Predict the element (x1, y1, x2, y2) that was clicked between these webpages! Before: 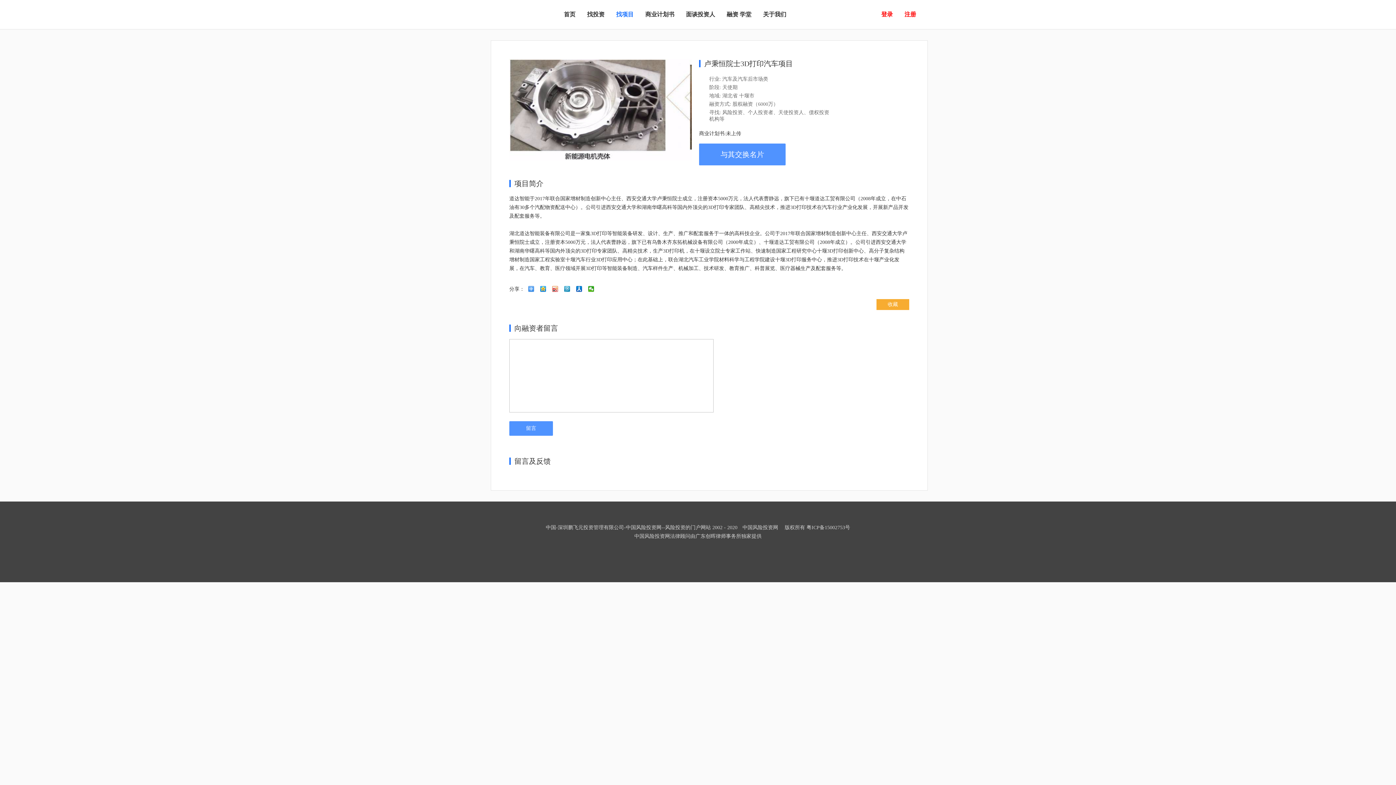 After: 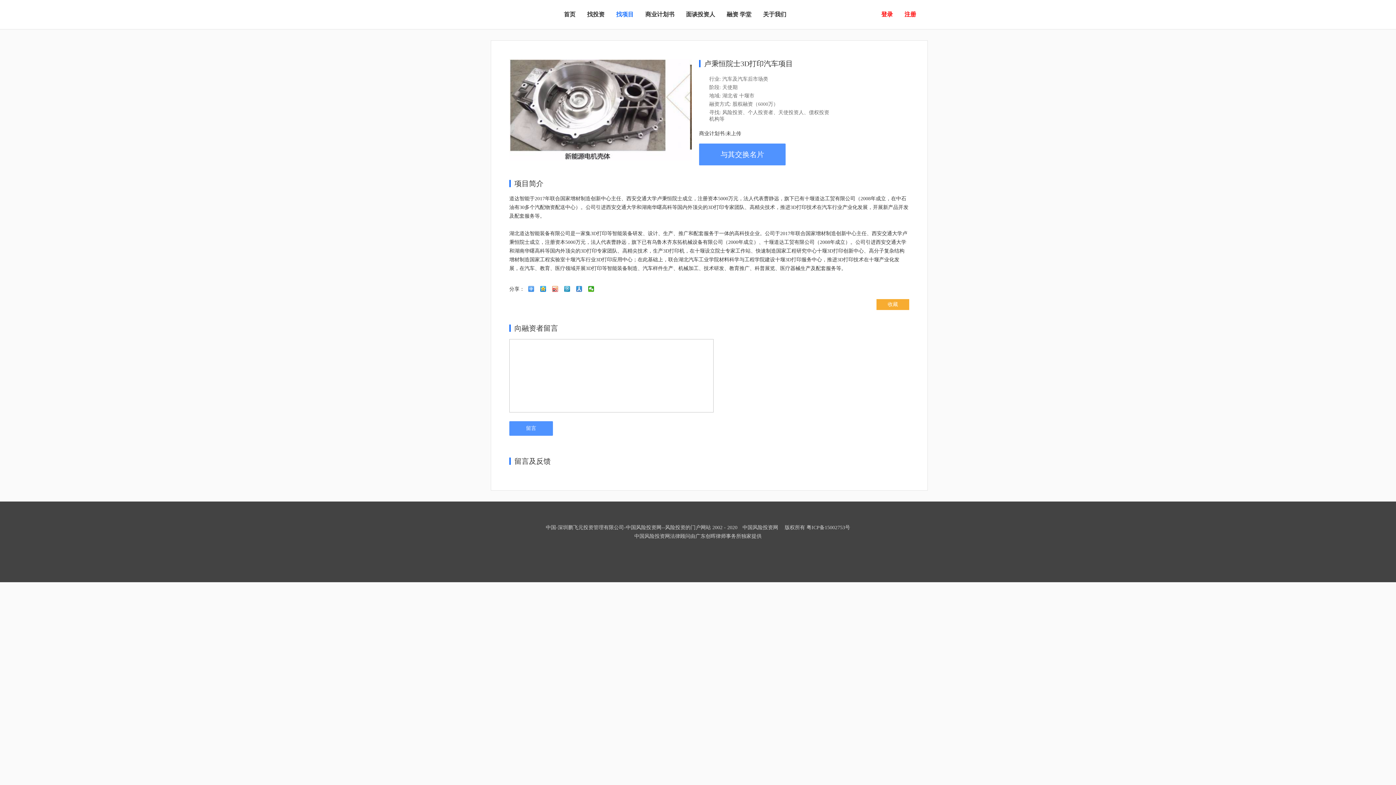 Action: bbox: (576, 286, 582, 297)